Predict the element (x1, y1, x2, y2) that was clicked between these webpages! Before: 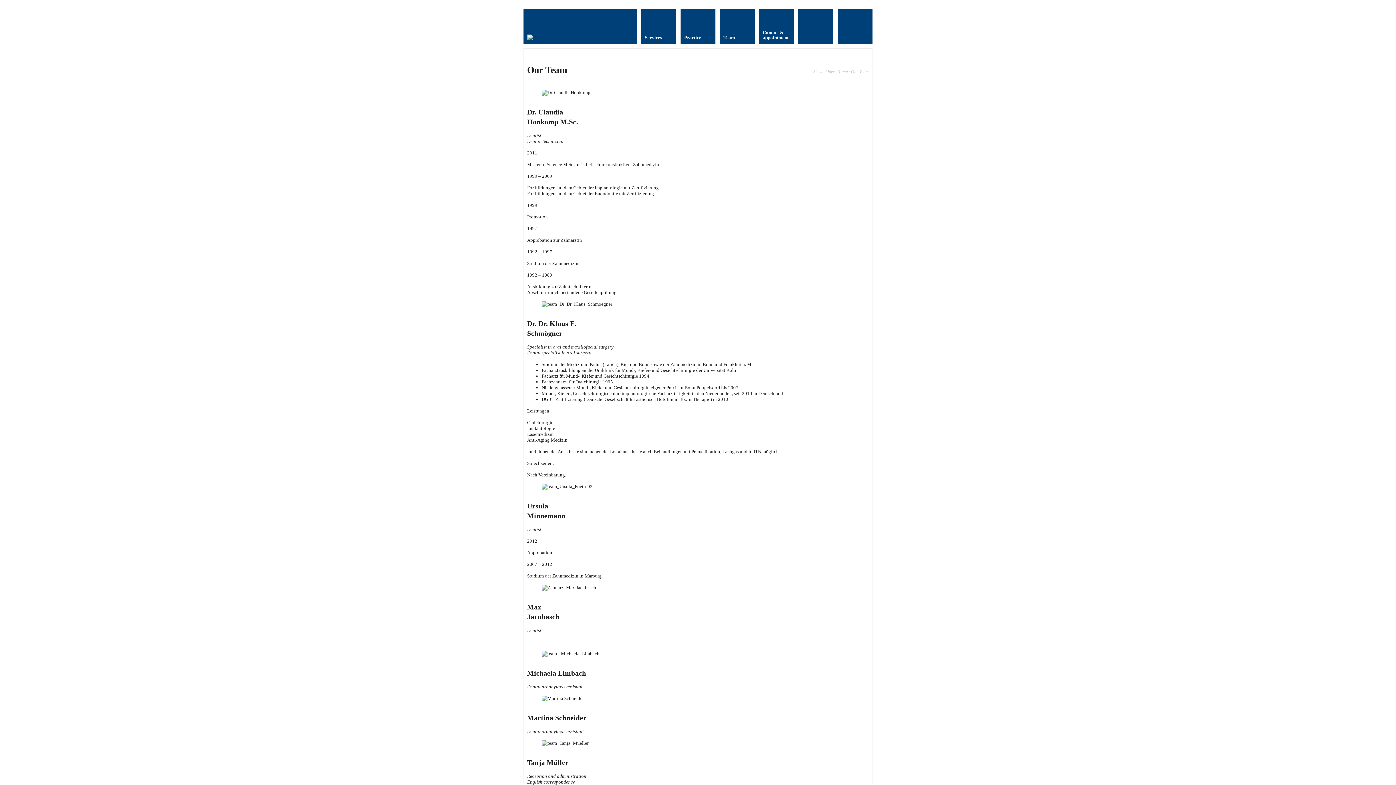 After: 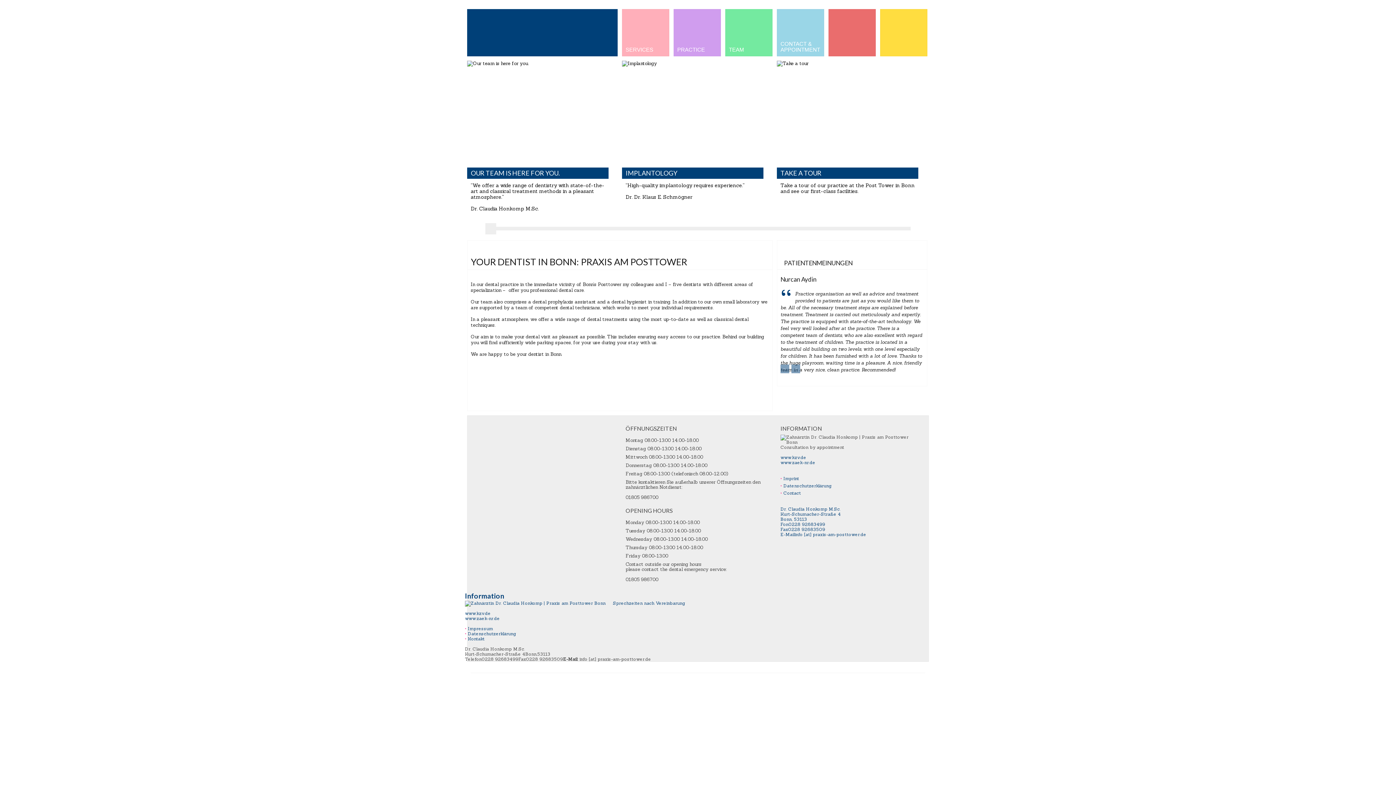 Action: bbox: (837, 69, 848, 74) label: Home